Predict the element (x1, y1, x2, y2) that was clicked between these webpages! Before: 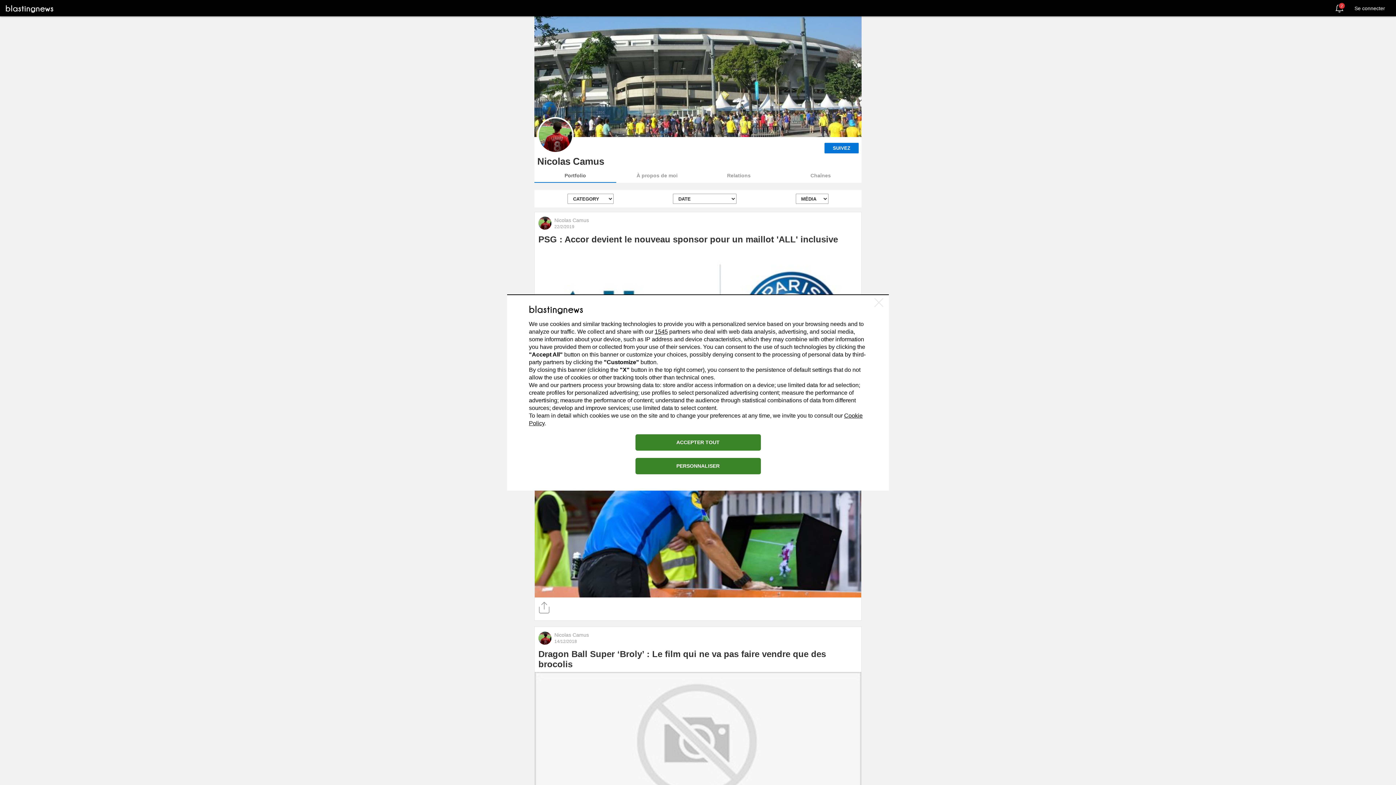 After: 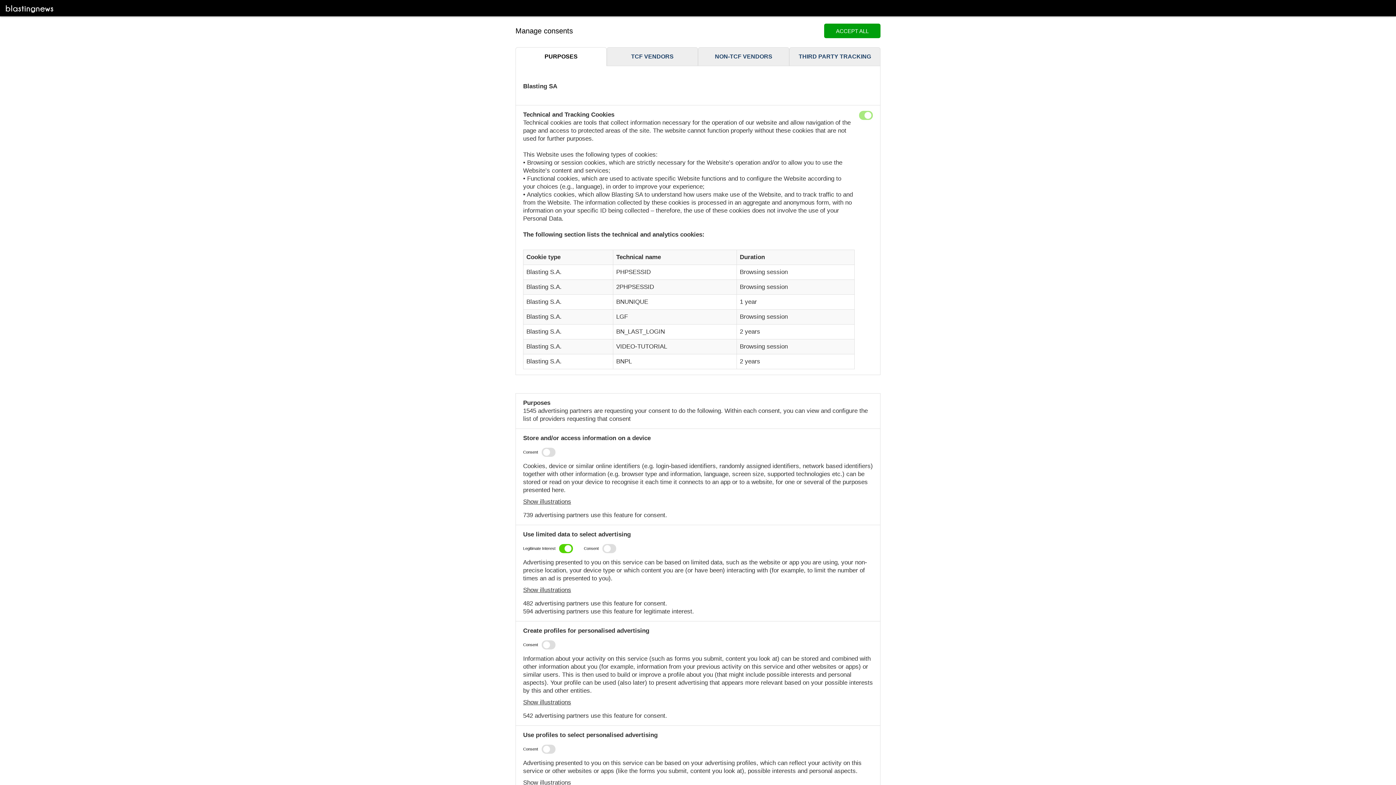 Action: bbox: (635, 458, 760, 474) label: PERSONNALISER